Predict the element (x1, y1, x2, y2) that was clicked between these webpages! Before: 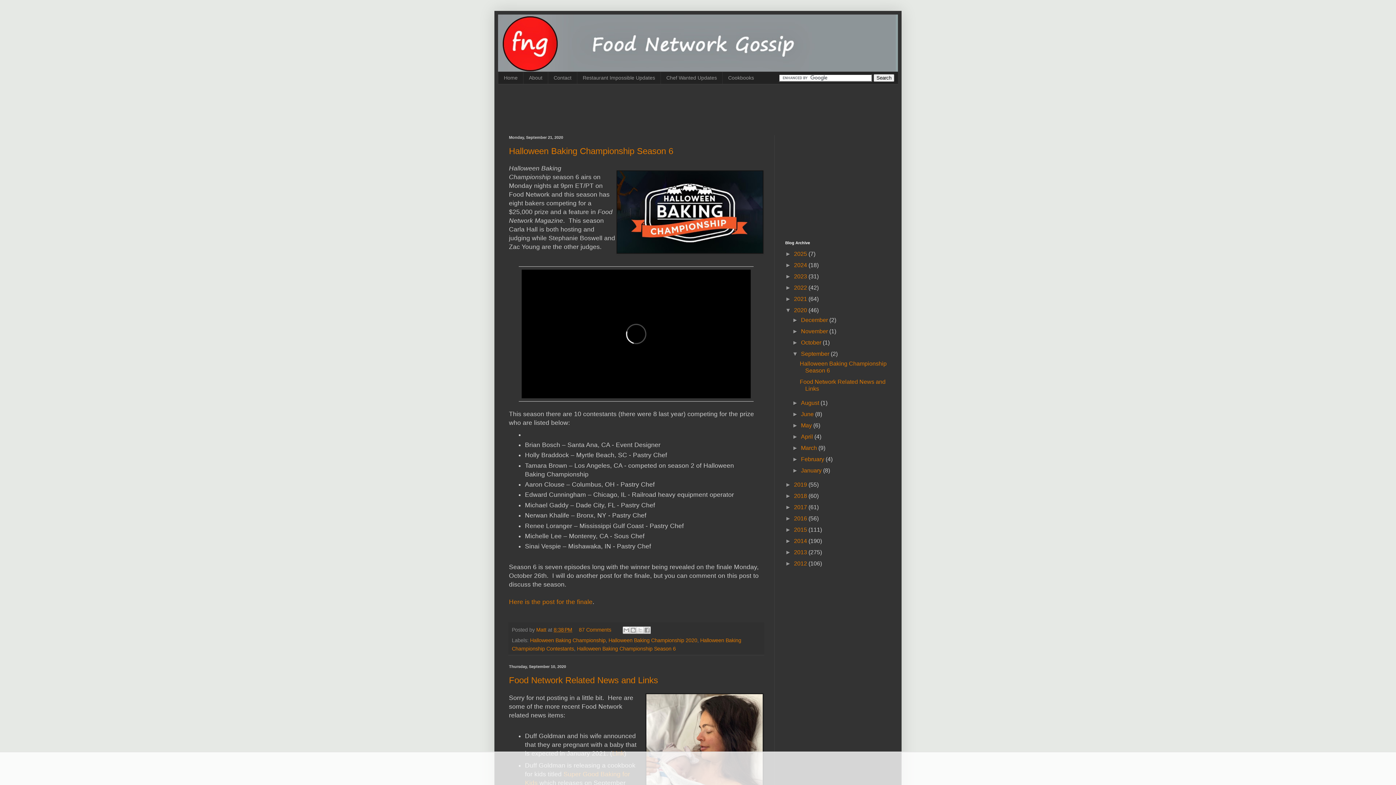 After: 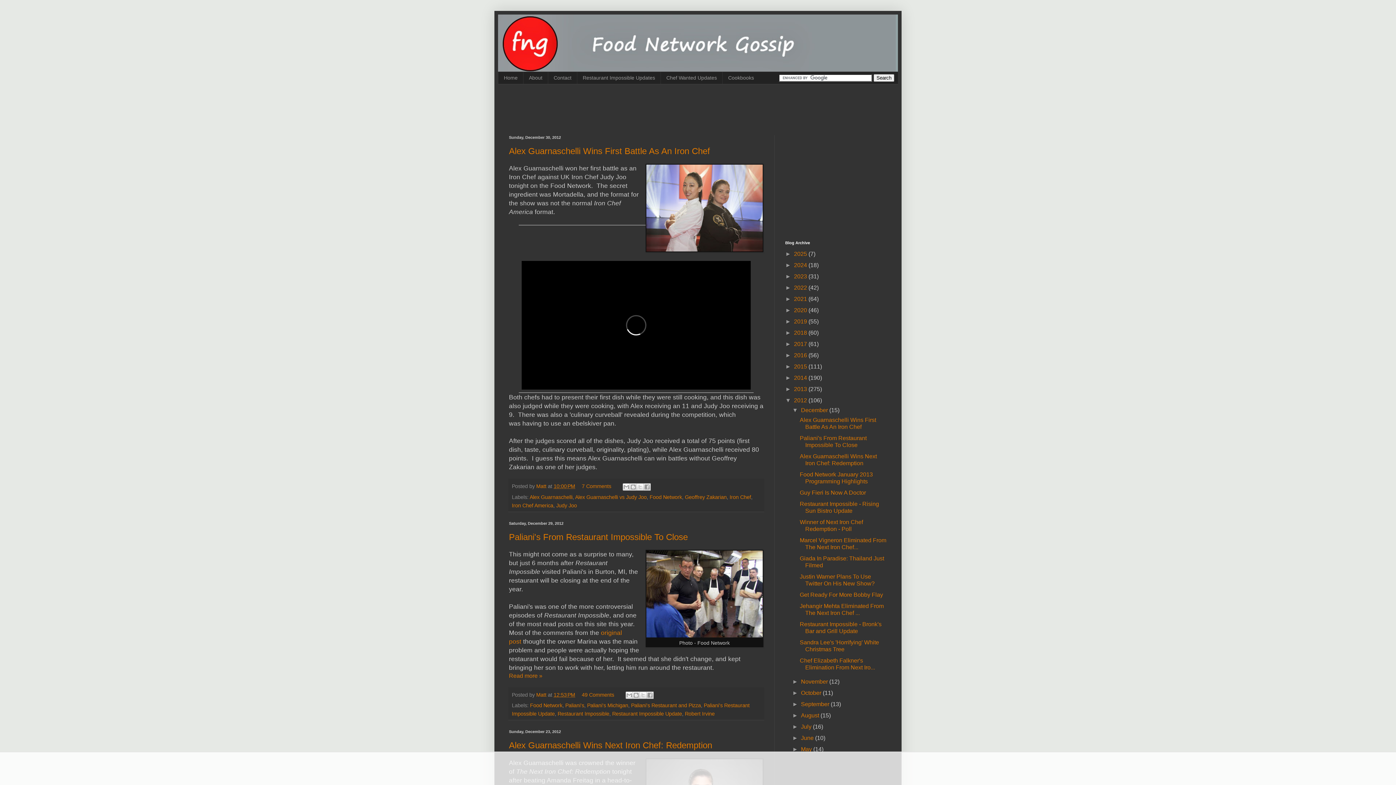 Action: label: 2012  bbox: (794, 560, 808, 566)